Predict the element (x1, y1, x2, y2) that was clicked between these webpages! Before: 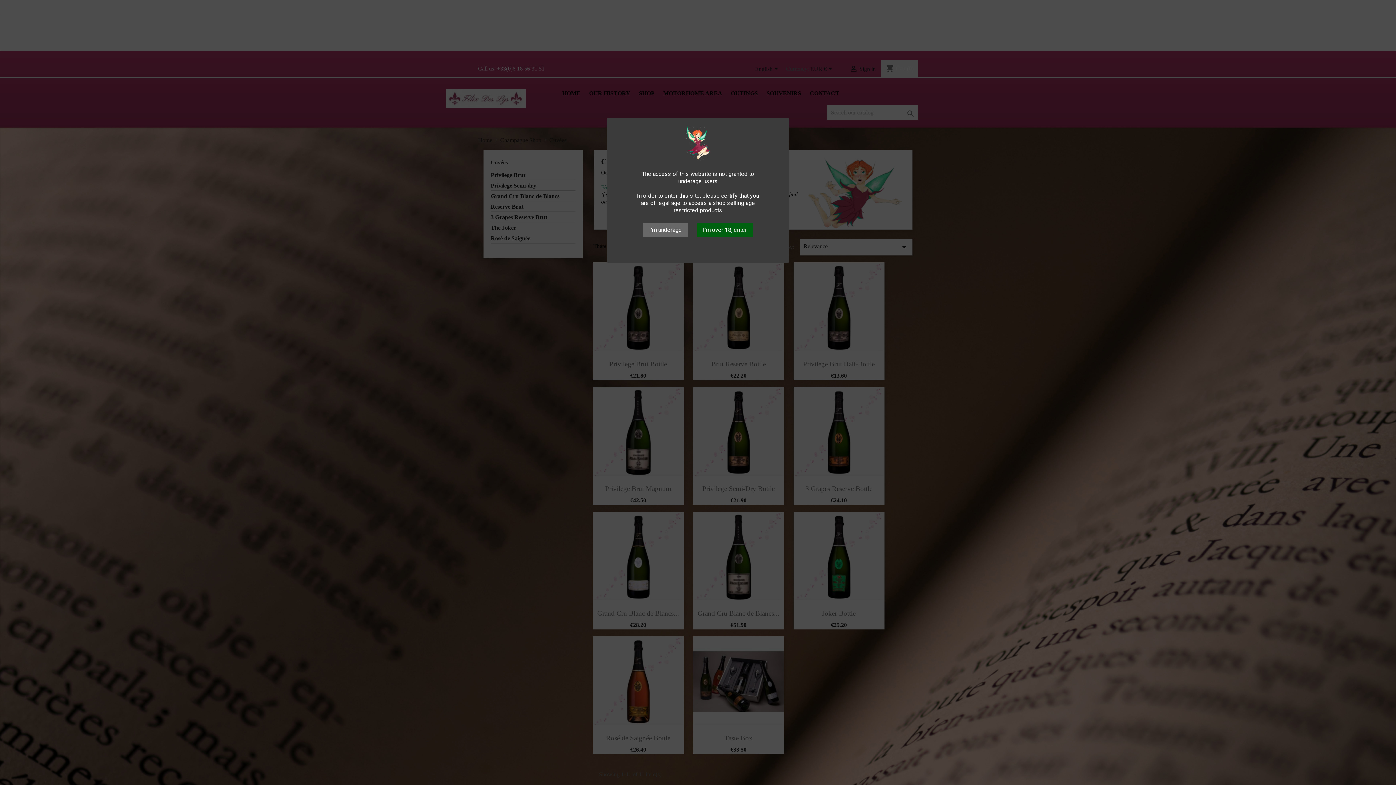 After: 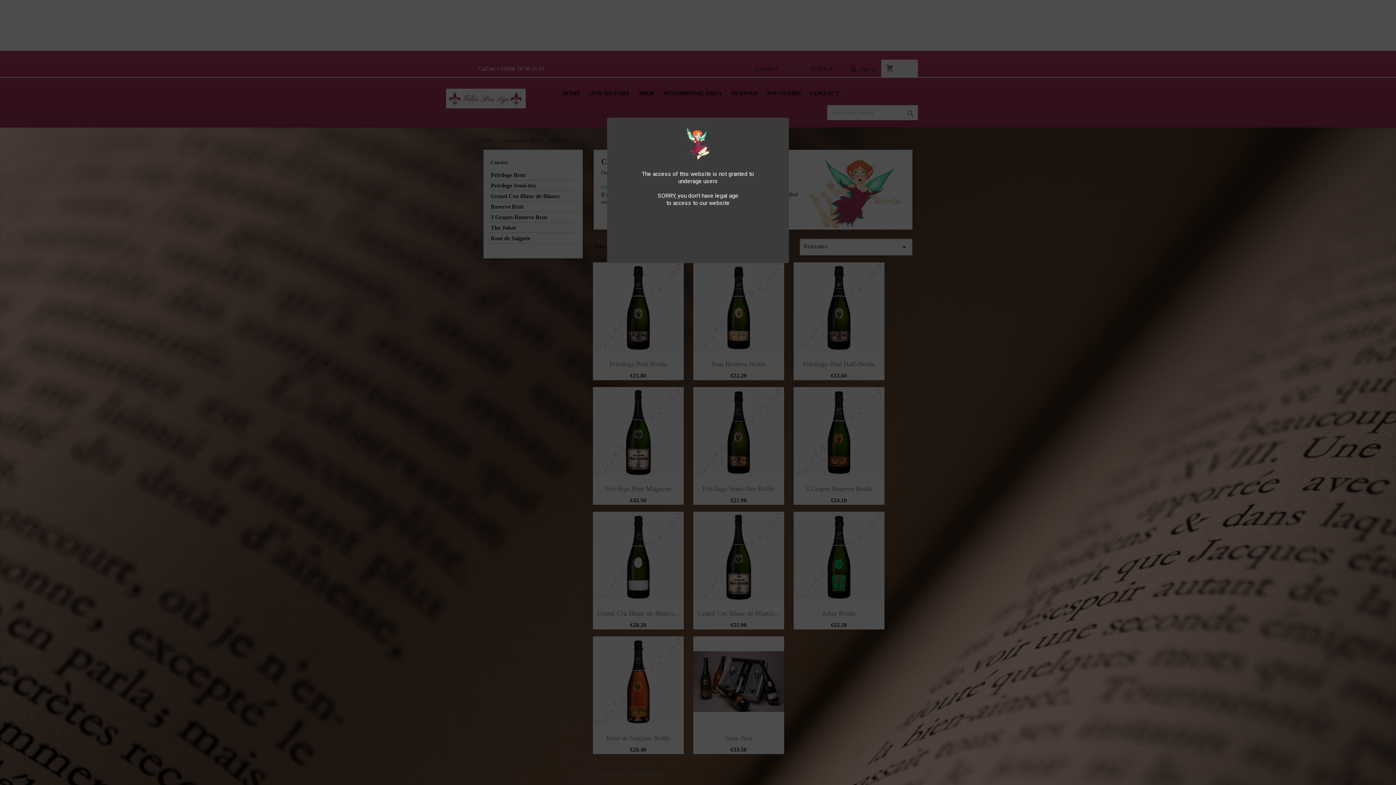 Action: bbox: (643, 223, 688, 237) label: I’m underage